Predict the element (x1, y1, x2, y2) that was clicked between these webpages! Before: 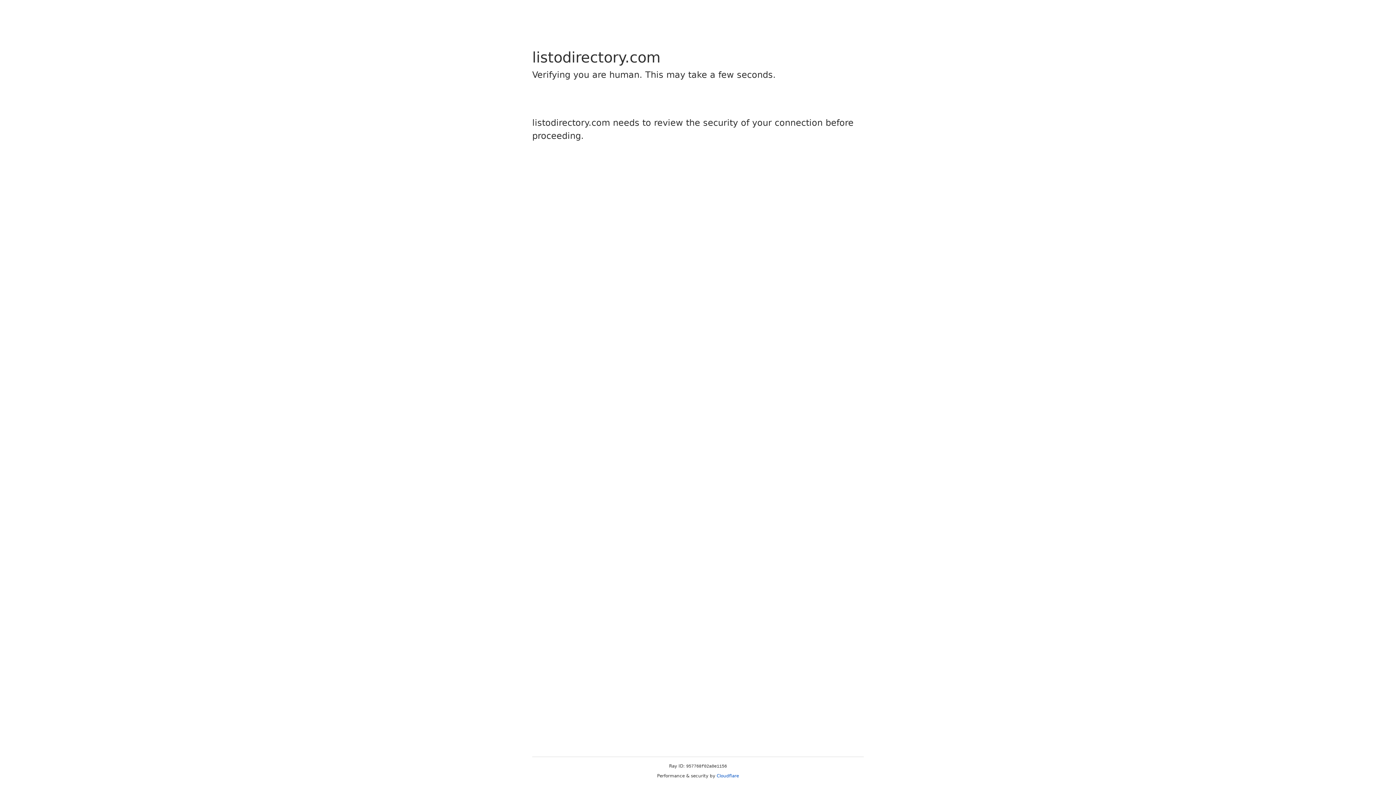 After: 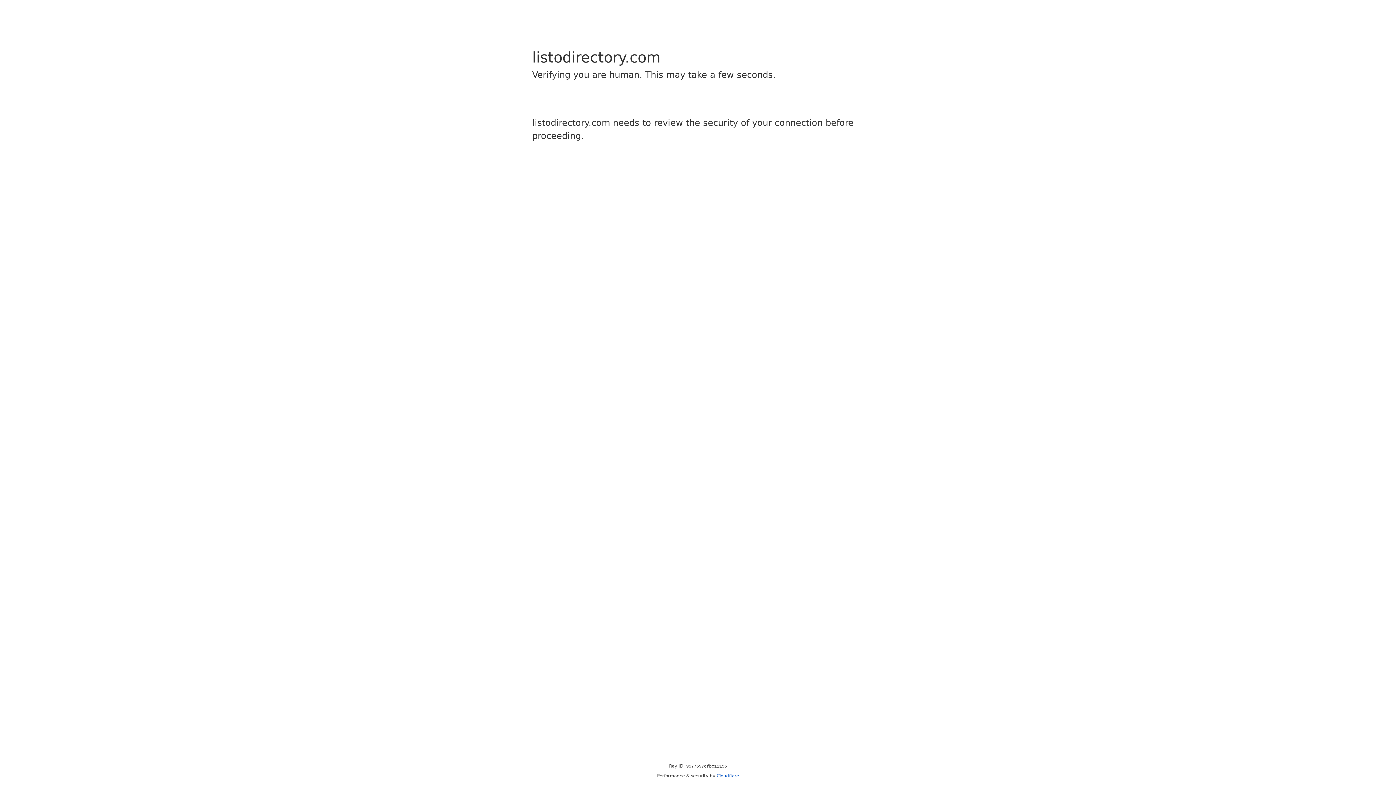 Action: bbox: (716, 773, 739, 778) label: Cloudflare